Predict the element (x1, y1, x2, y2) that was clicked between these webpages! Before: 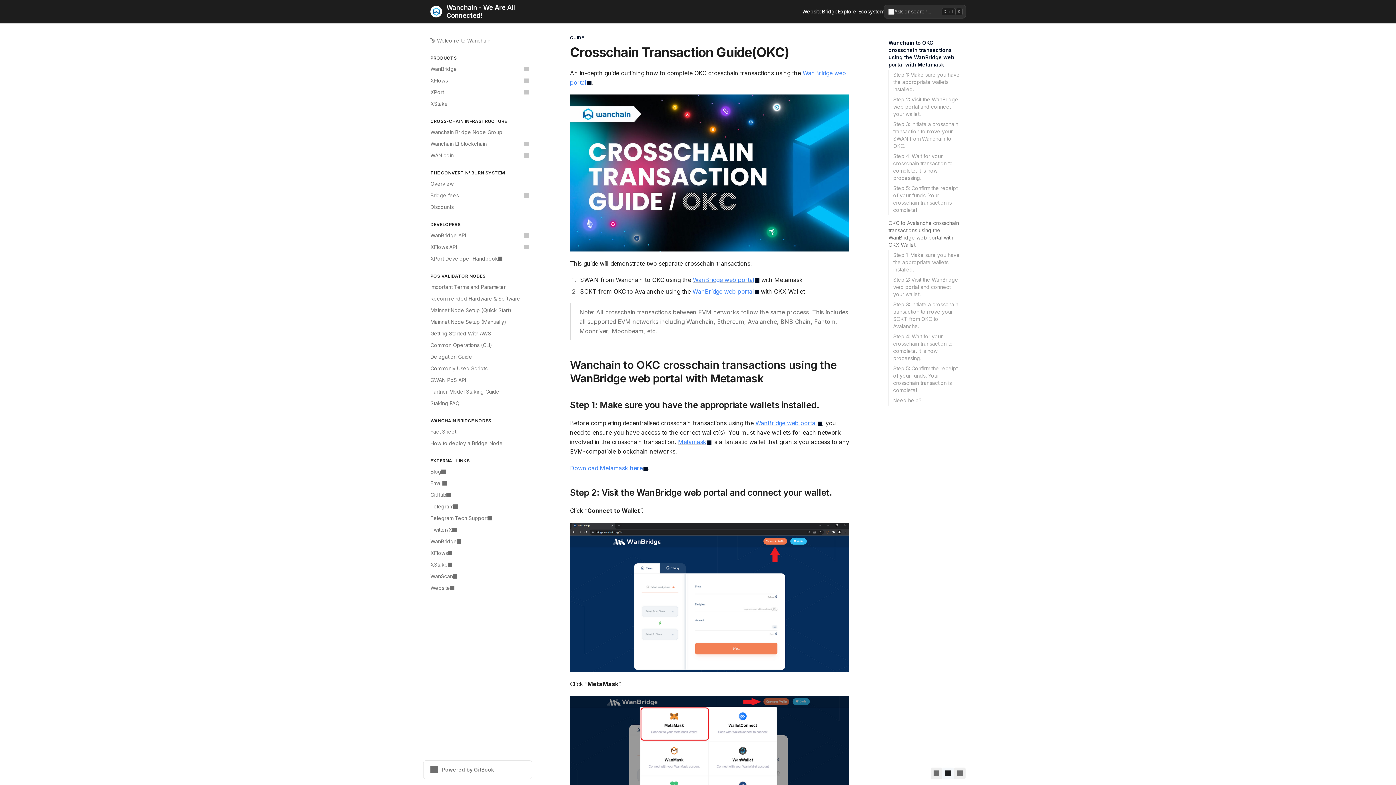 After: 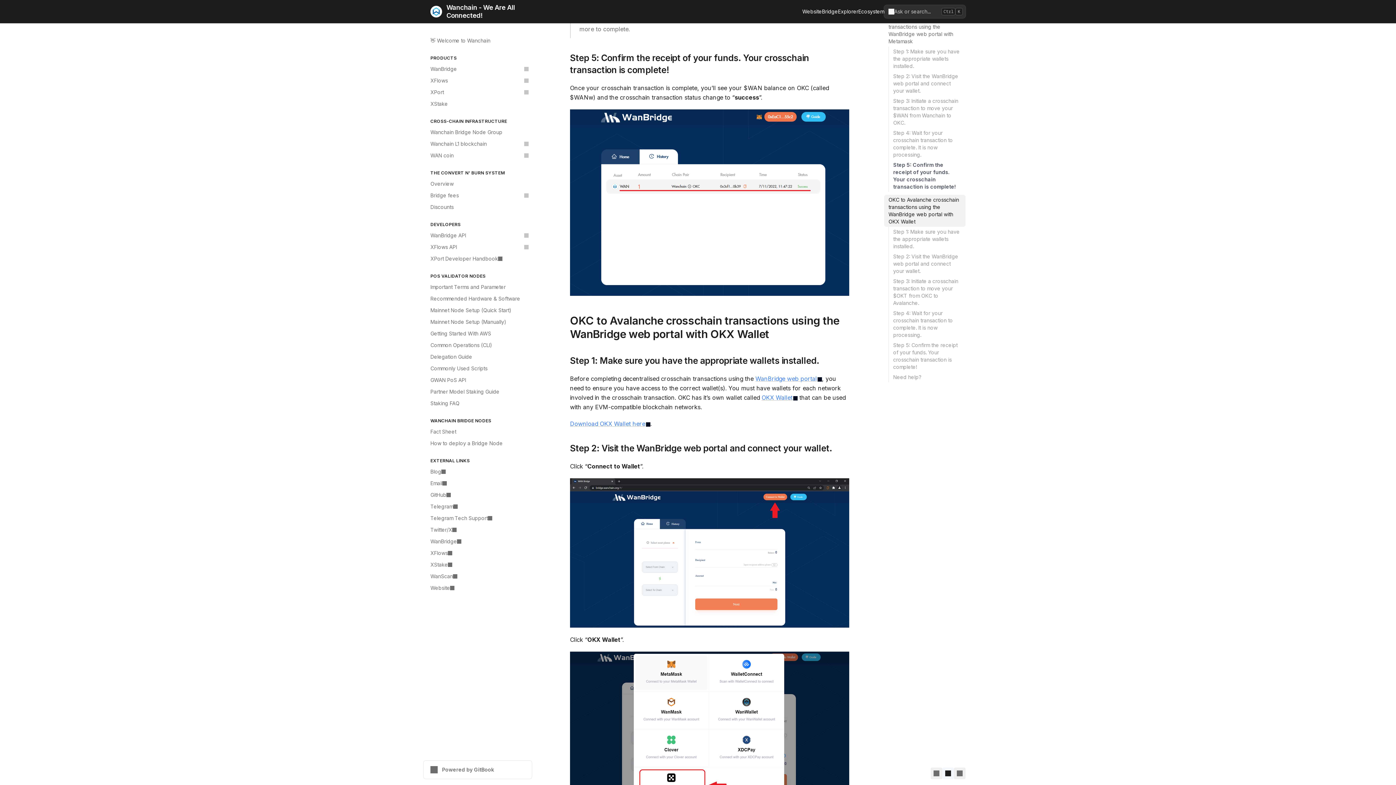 Action: label: Step 5: Confirm the receipt of your funds. Your crosschain transaction is complete! bbox: (888, 183, 965, 215)